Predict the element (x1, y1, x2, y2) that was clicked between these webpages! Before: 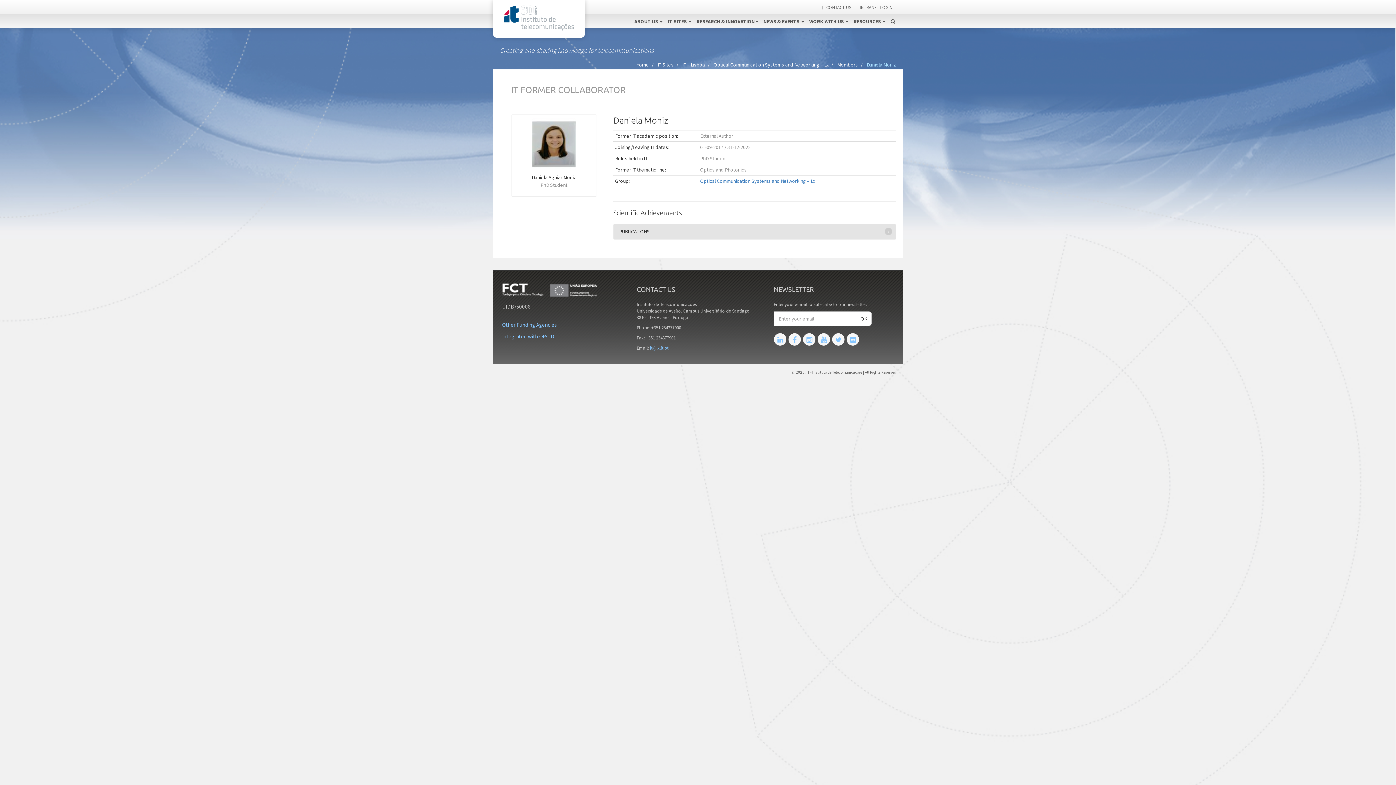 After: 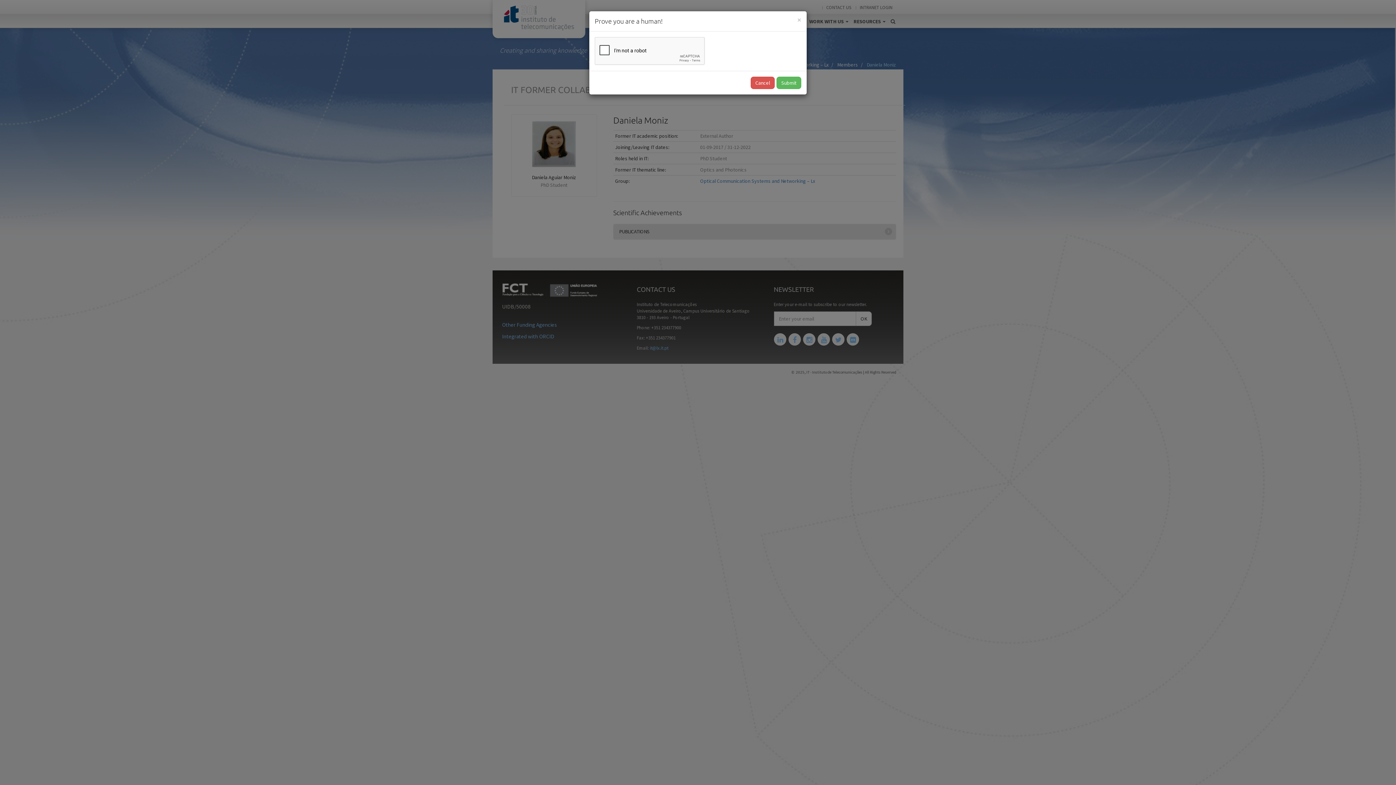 Action: label: OK bbox: (856, 311, 872, 326)